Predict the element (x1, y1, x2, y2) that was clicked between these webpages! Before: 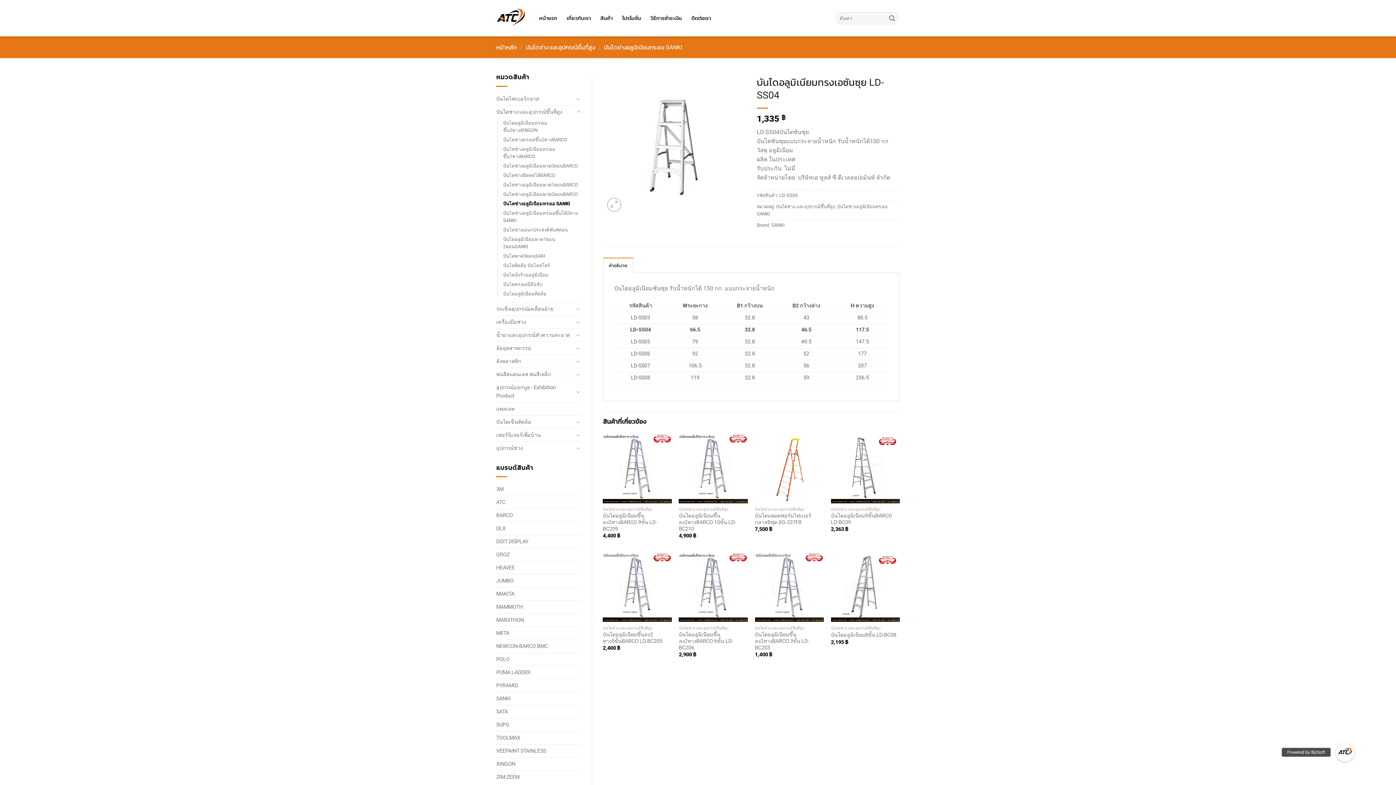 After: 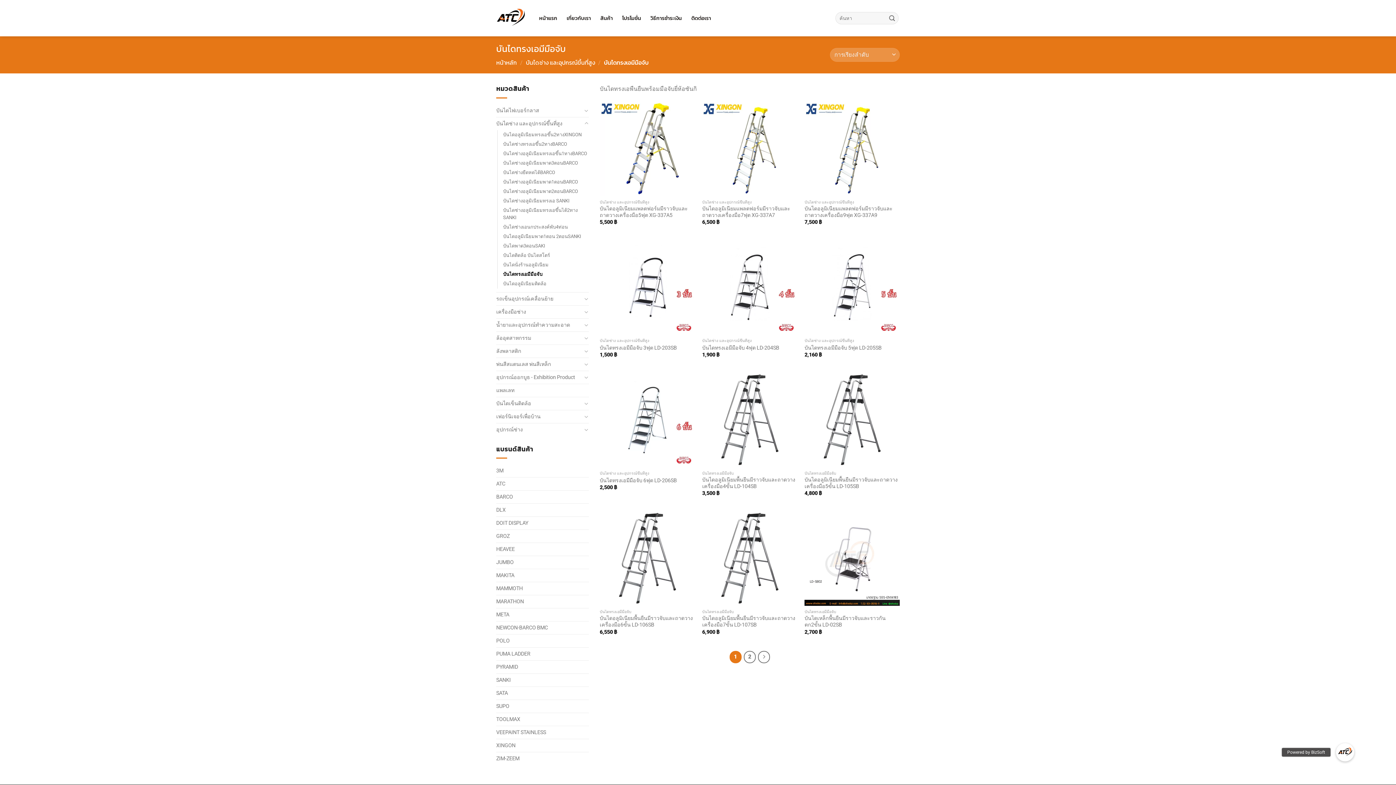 Action: label: บันไดทรงเอมีมือจับ bbox: (503, 279, 542, 289)